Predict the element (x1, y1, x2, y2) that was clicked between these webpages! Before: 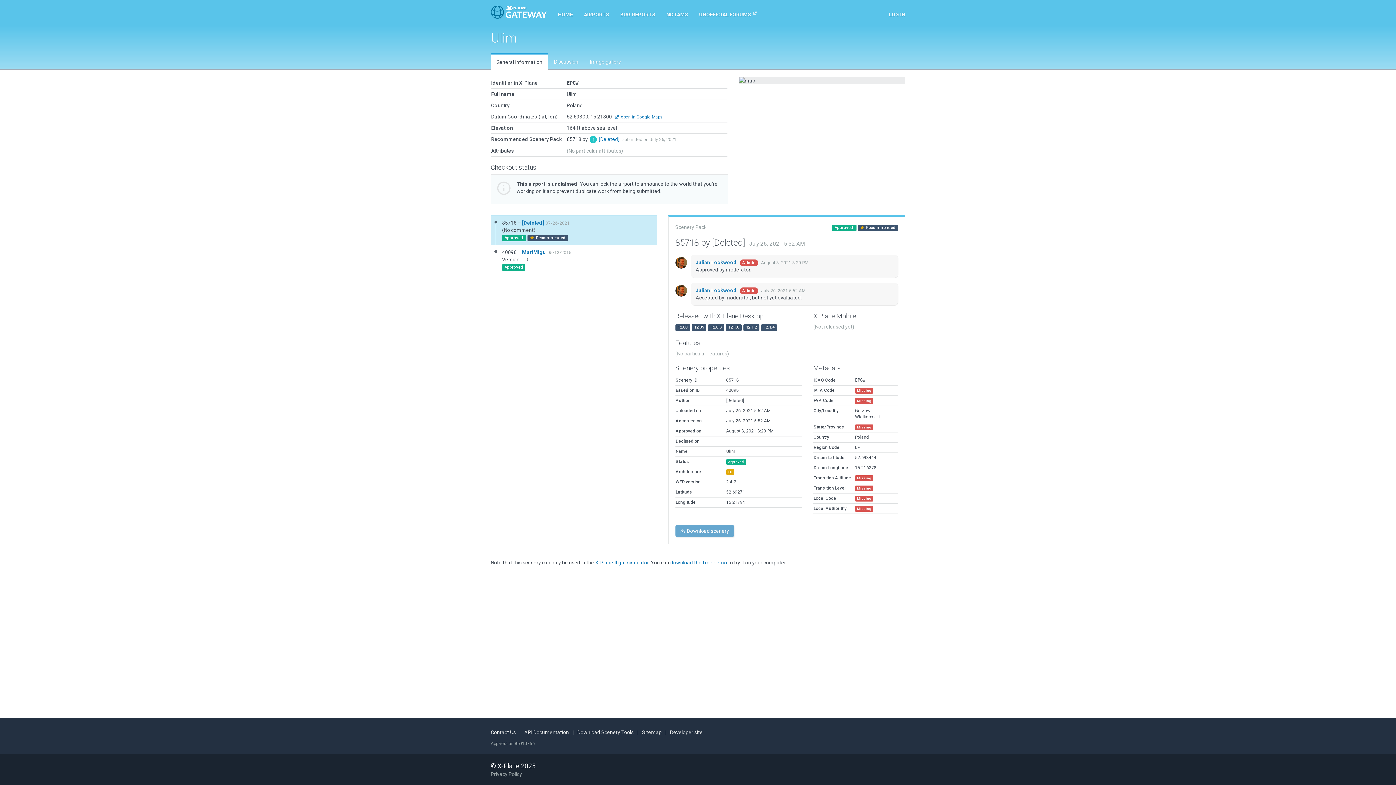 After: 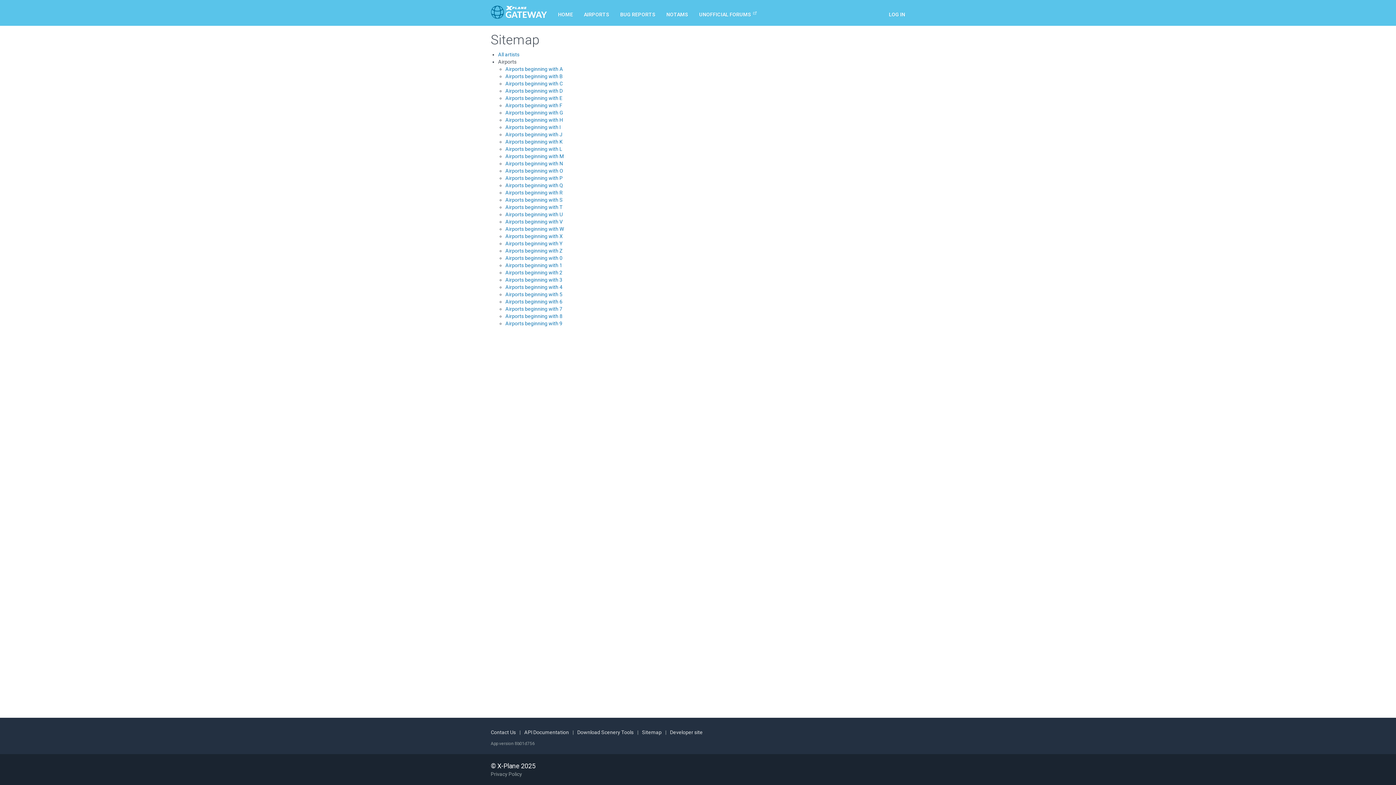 Action: label: Sitemap bbox: (642, 729, 661, 735)